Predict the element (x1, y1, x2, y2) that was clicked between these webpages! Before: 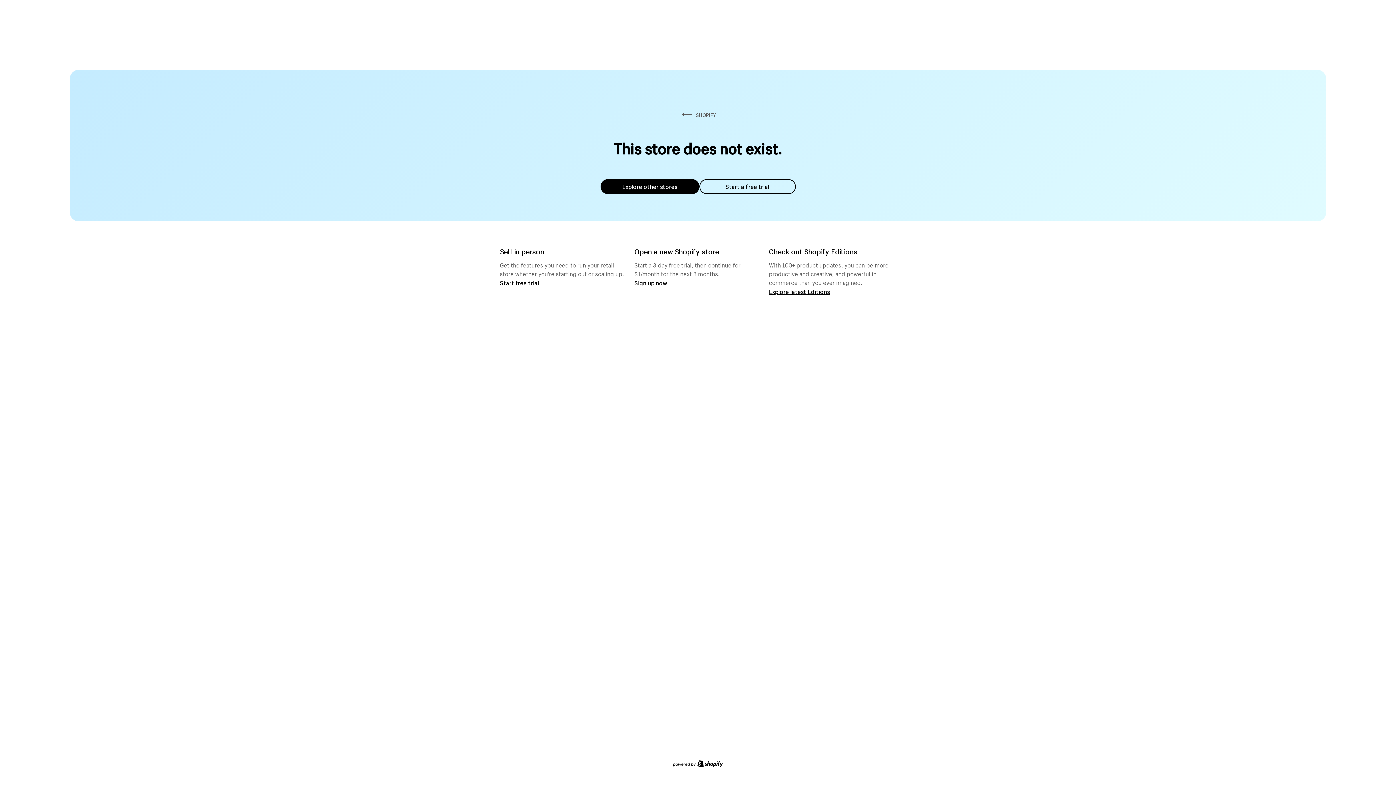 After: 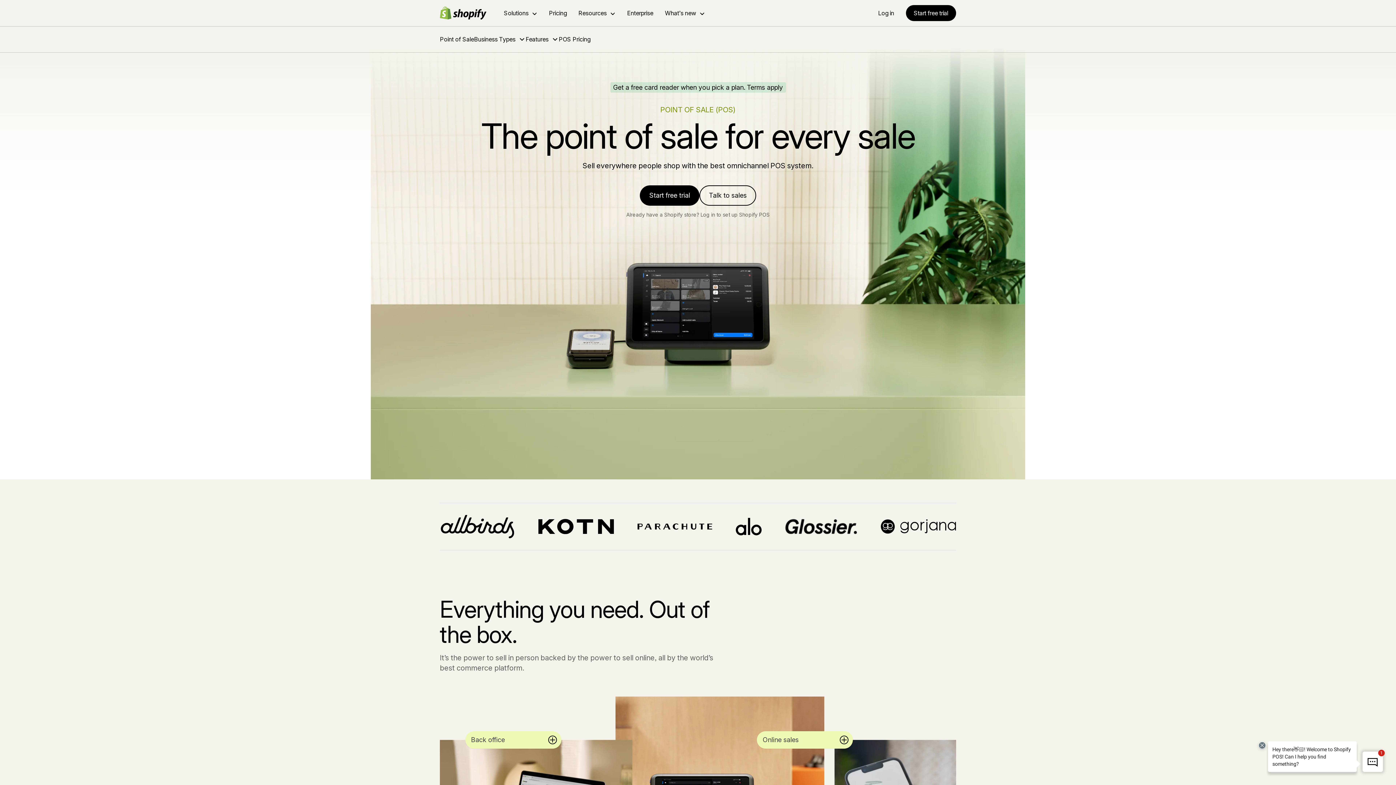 Action: bbox: (500, 279, 539, 286) label: Start free trial